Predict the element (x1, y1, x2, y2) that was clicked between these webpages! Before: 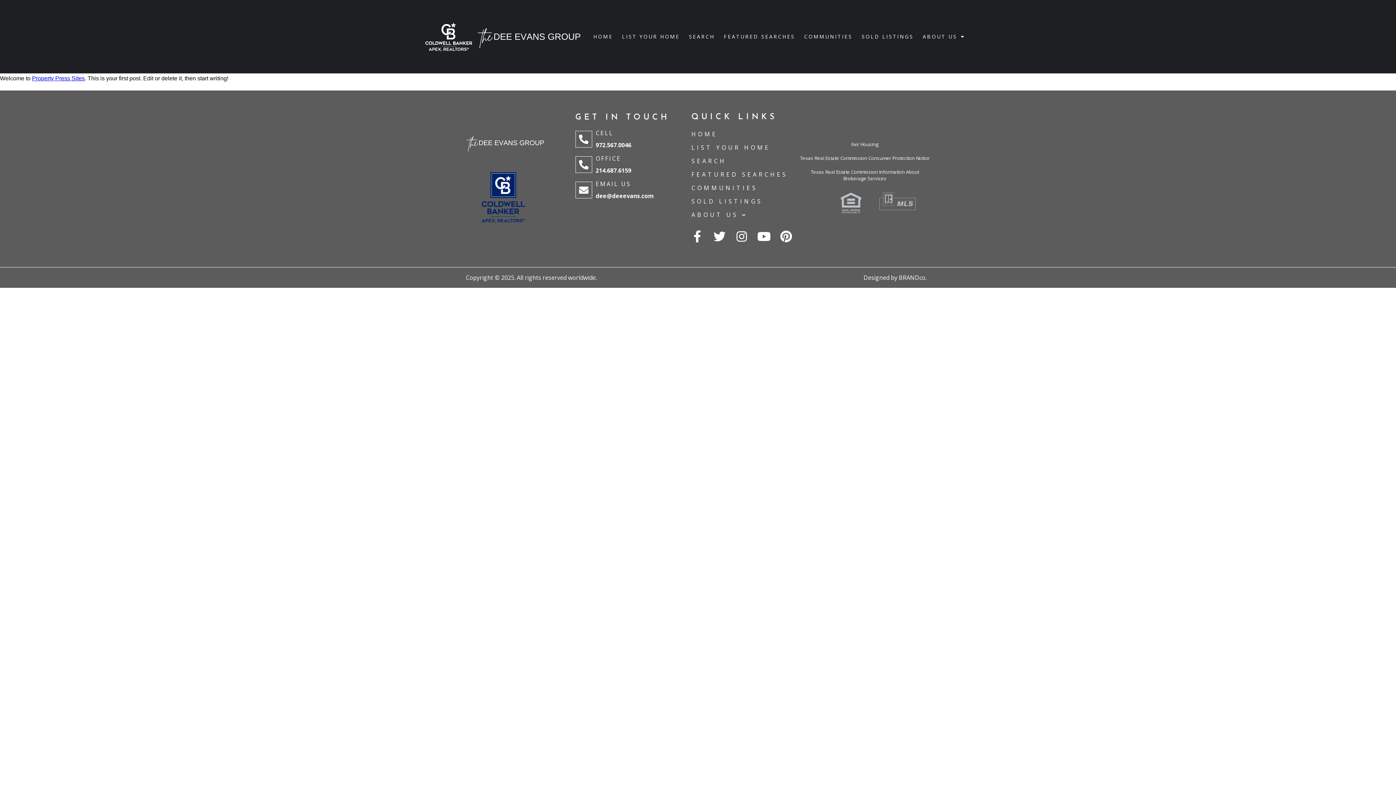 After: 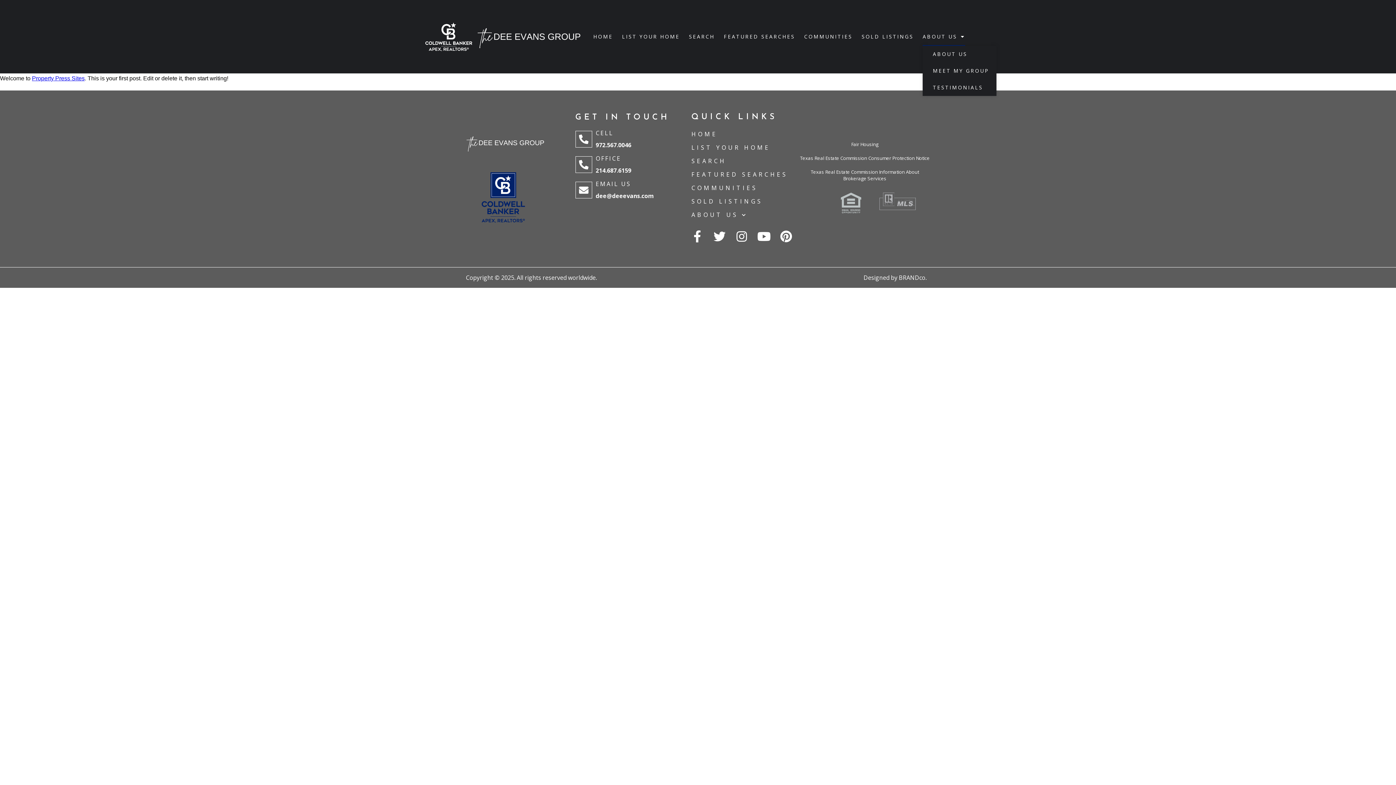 Action: label: ABOUT US bbox: (922, 27, 965, 45)